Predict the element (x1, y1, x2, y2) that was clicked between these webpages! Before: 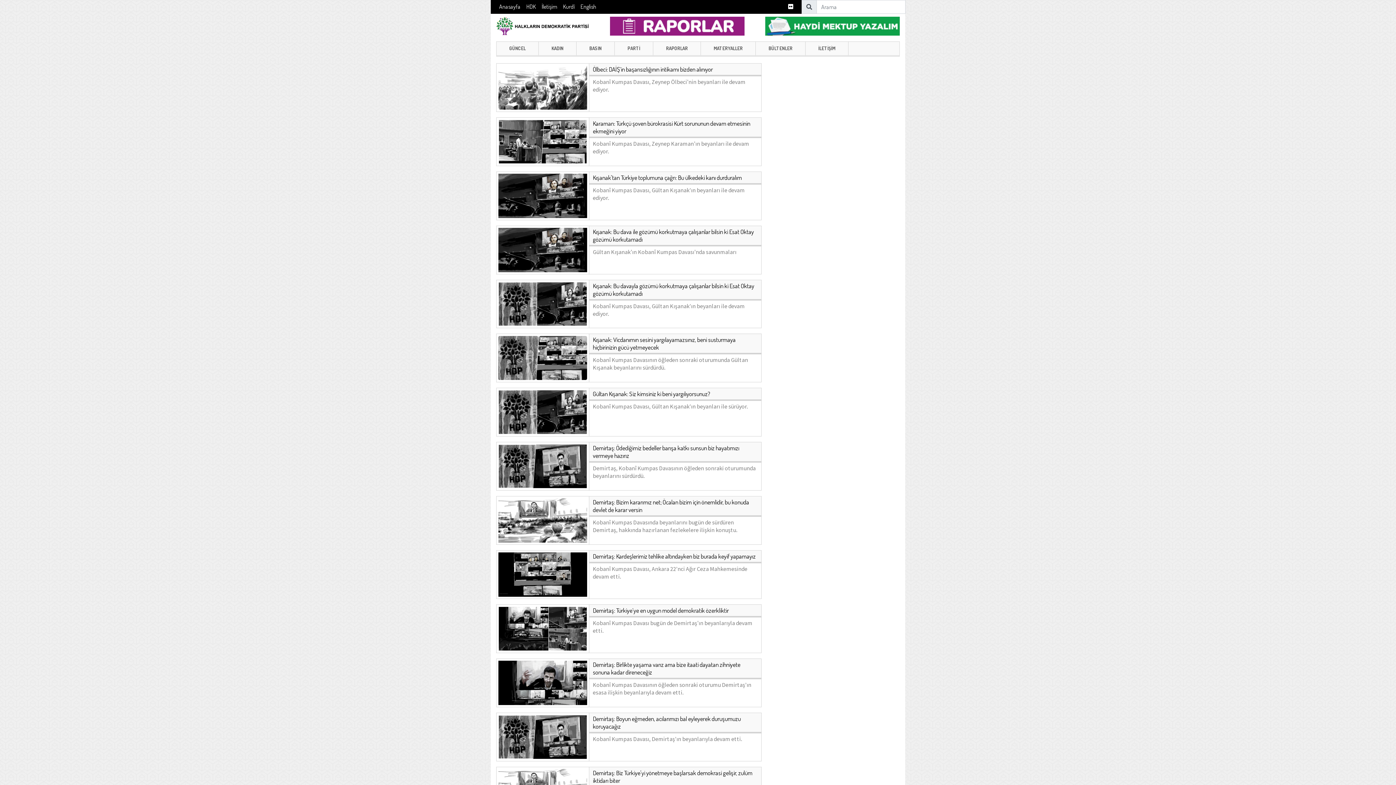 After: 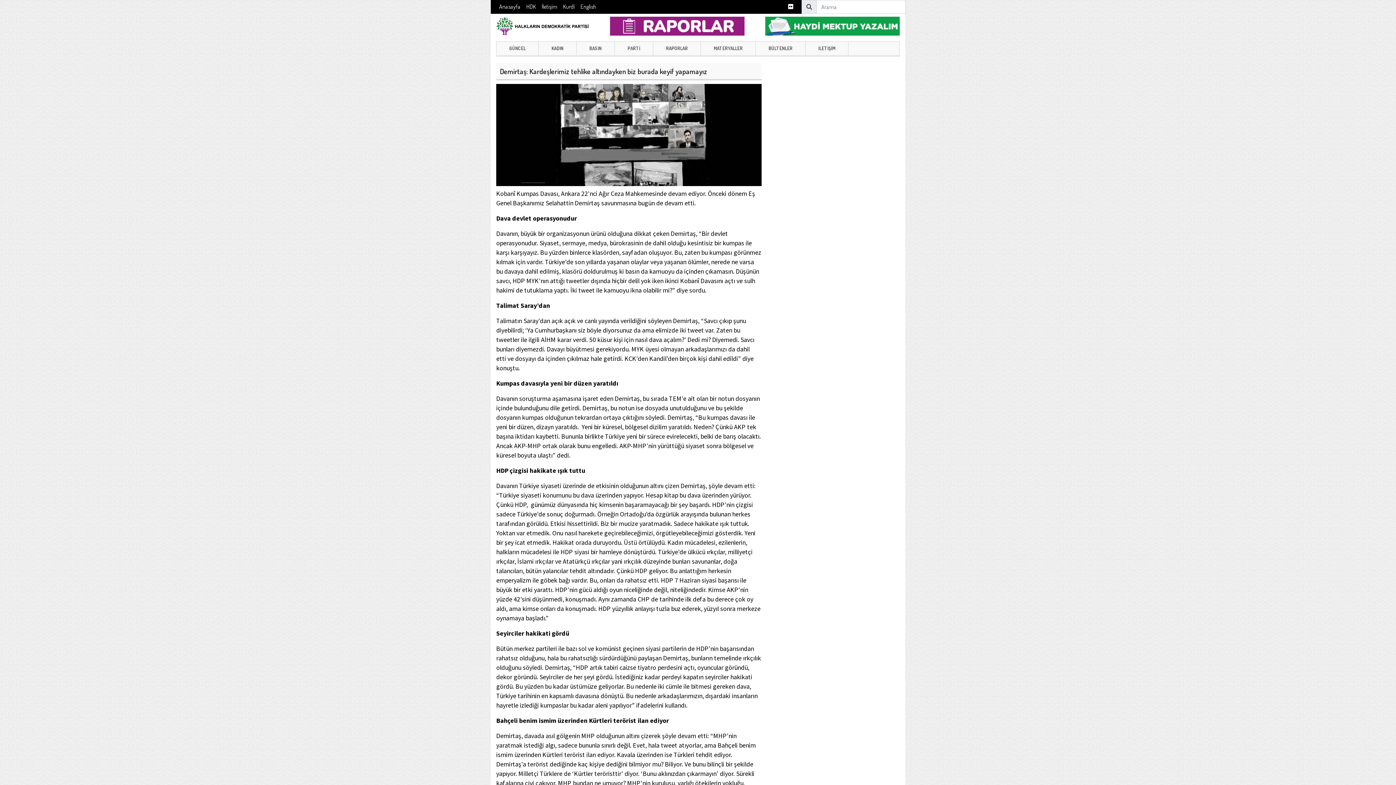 Action: bbox: (593, 552, 755, 560) label: Demirtaş: Kardeşlerimiz tehlike altındayken biz burada keyif yapamayız